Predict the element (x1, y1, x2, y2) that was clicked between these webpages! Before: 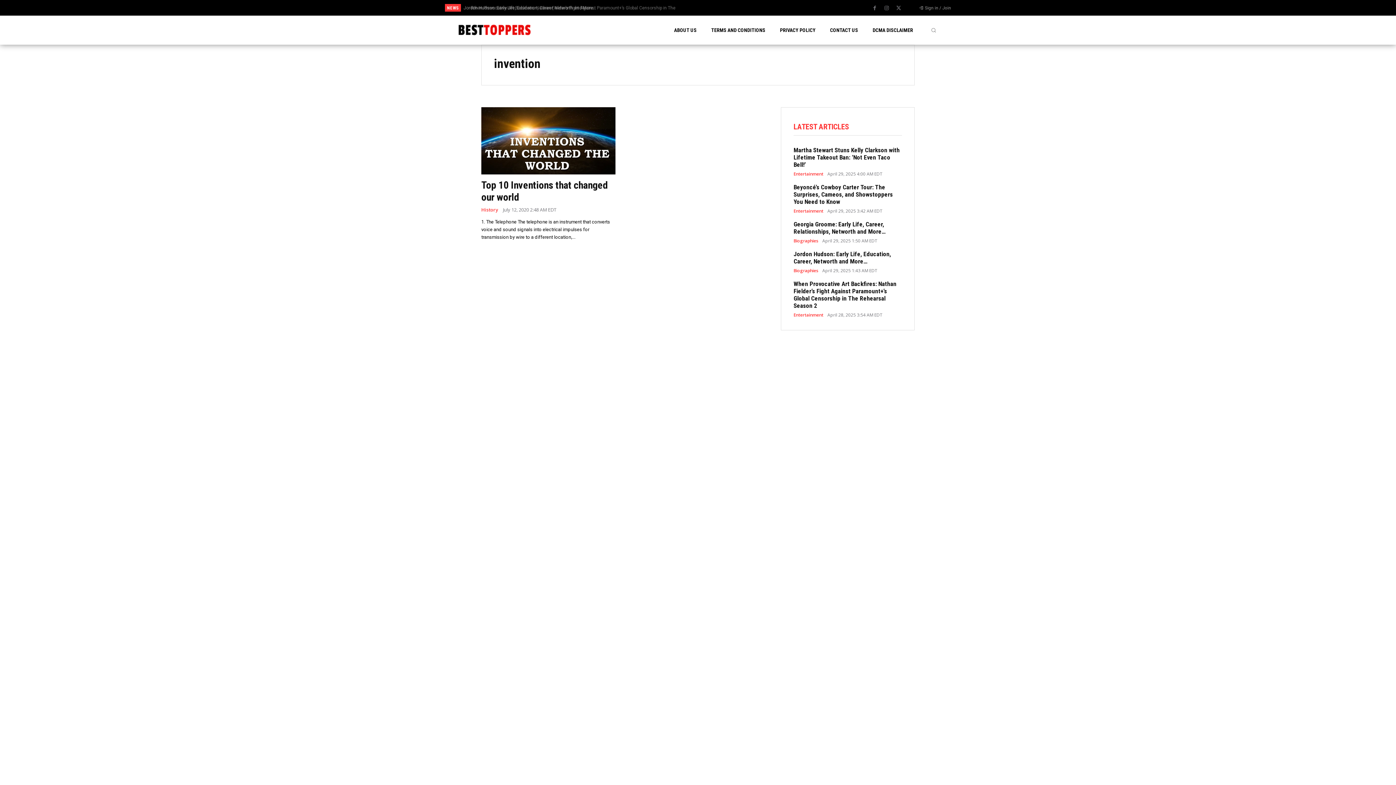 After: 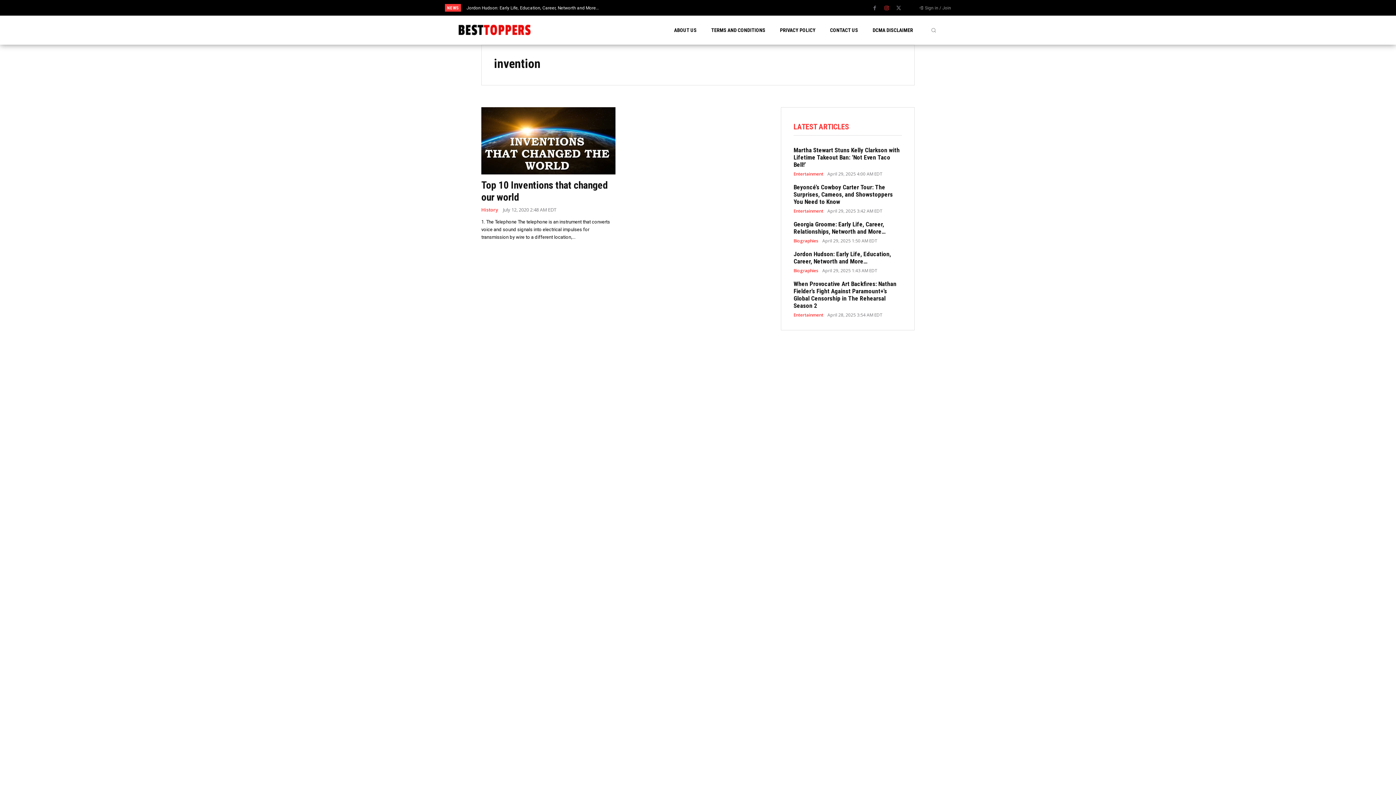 Action: bbox: (881, 3, 892, 13)